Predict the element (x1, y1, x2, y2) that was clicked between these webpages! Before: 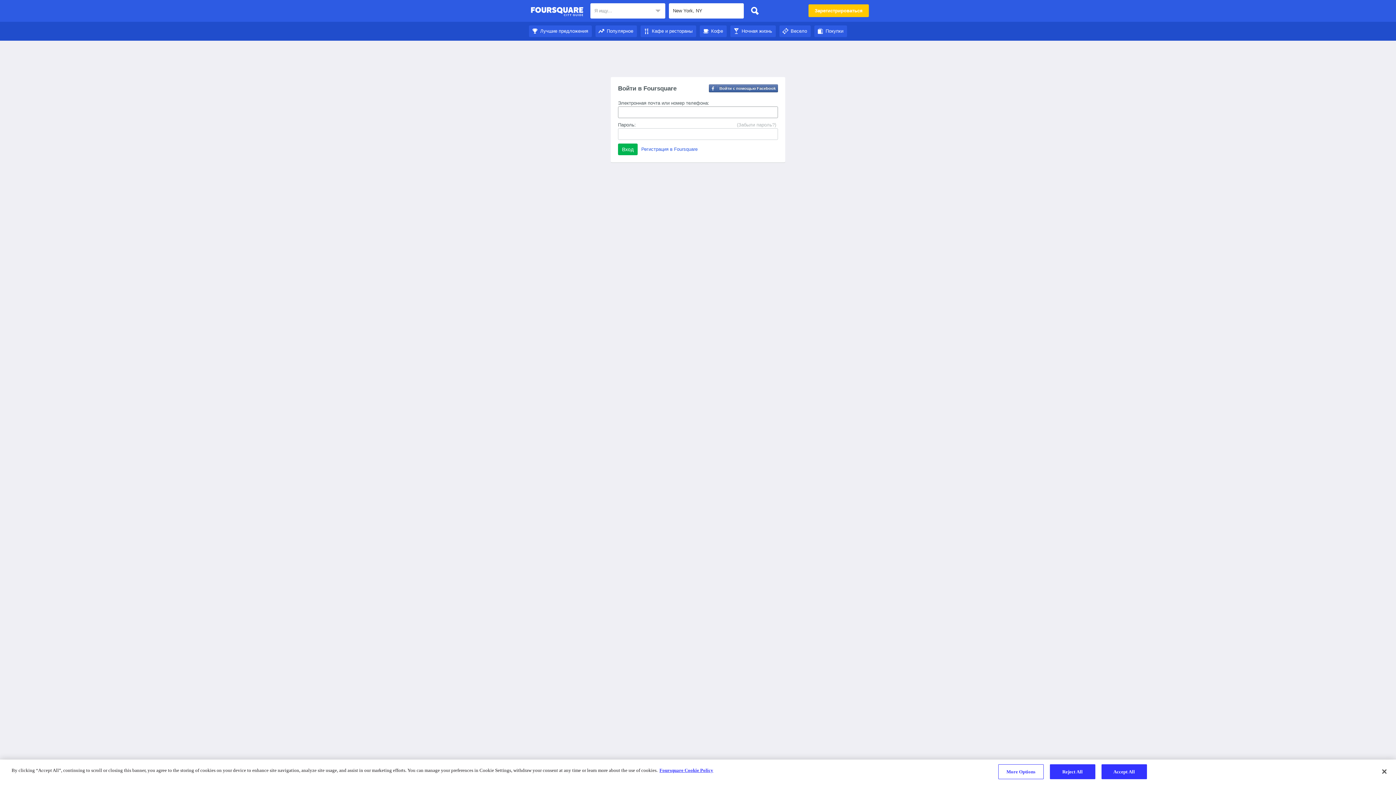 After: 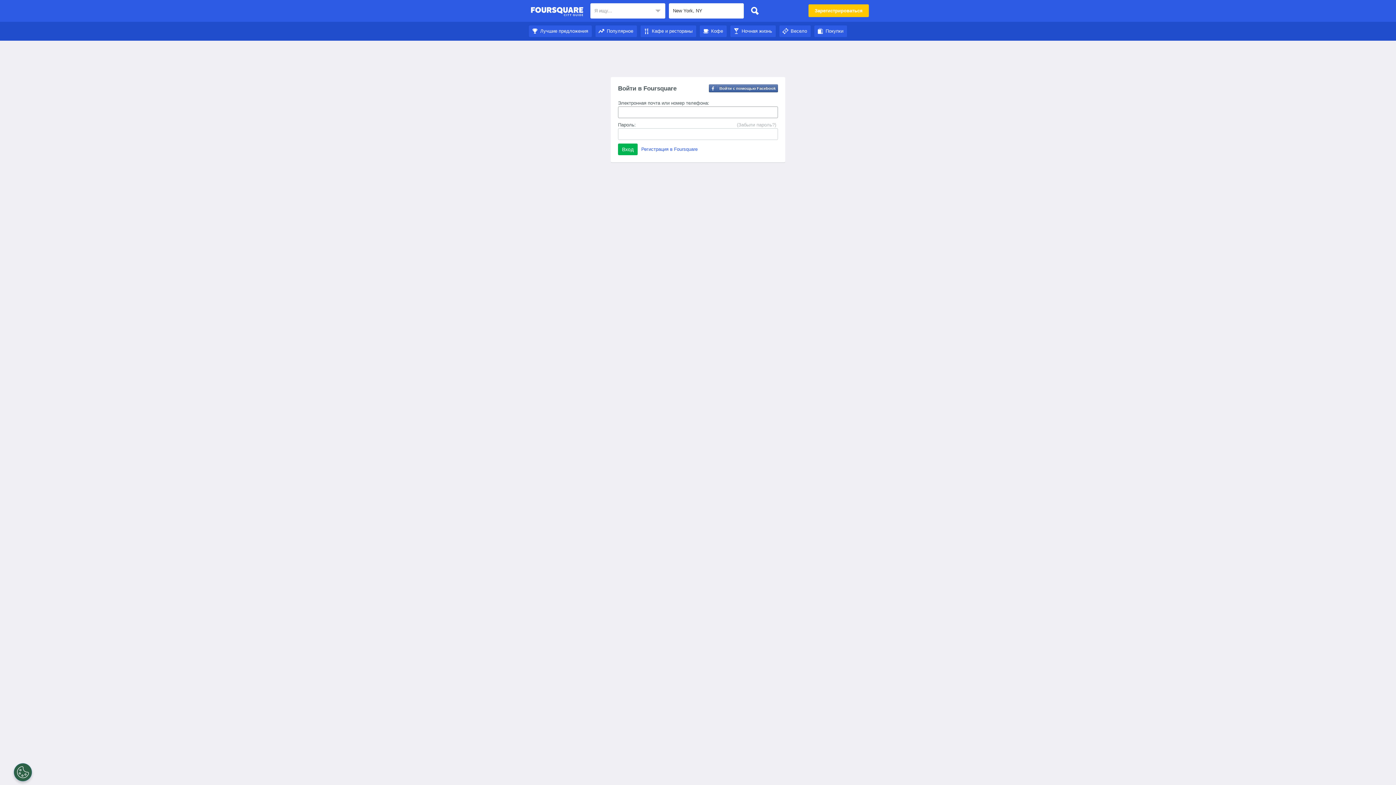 Action: bbox: (700, 28, 726, 33) label: Кофе